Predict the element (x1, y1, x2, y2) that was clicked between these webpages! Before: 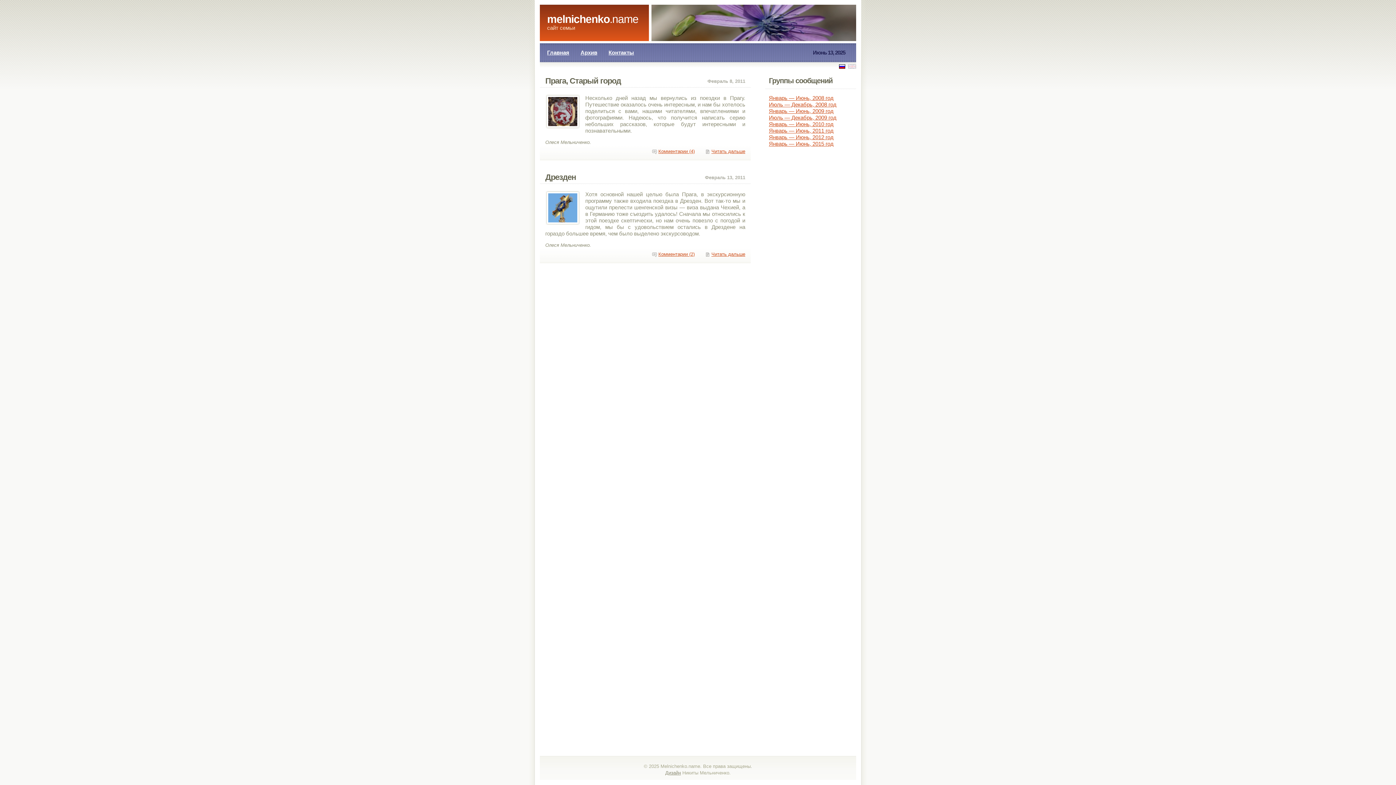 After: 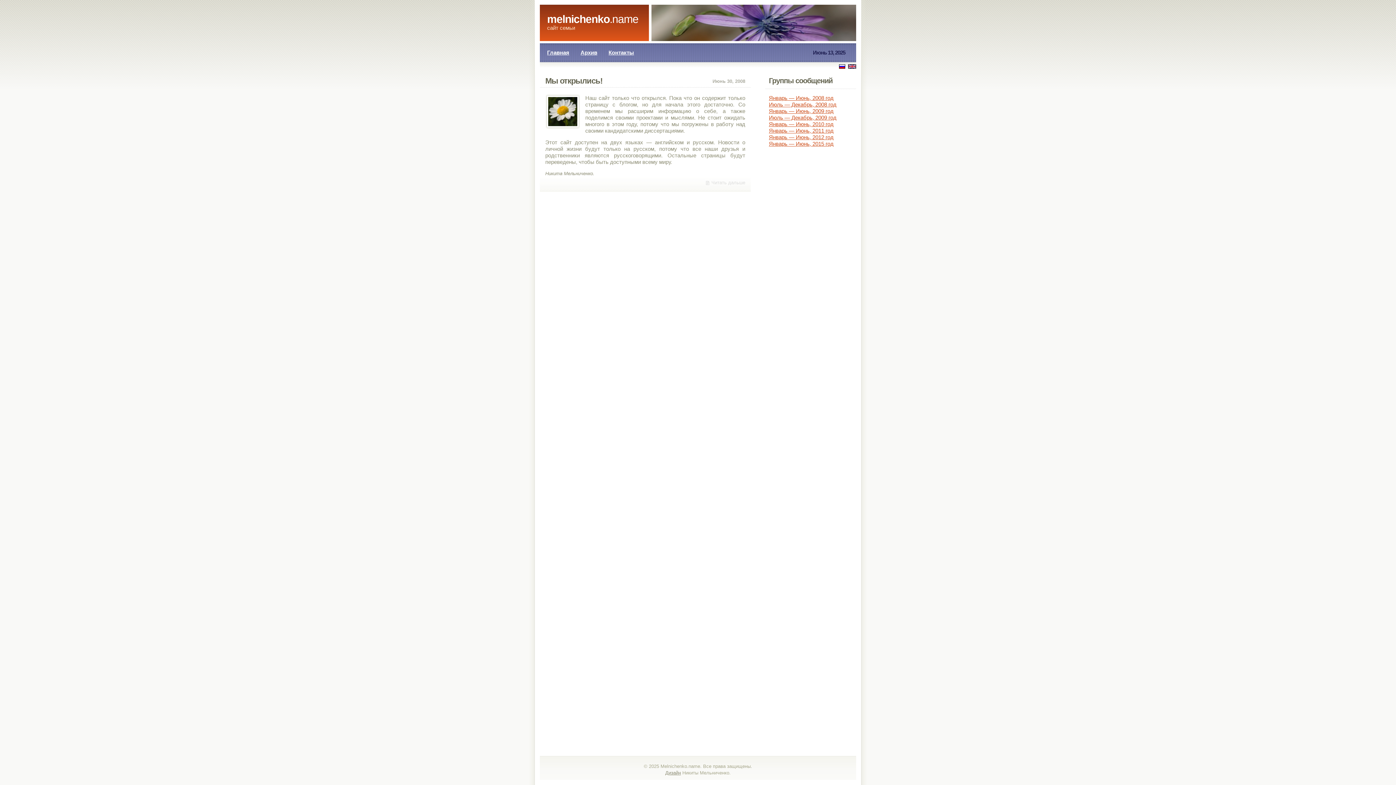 Action: bbox: (769, 94, 833, 101) label: Январь — Июнь, 2008 год